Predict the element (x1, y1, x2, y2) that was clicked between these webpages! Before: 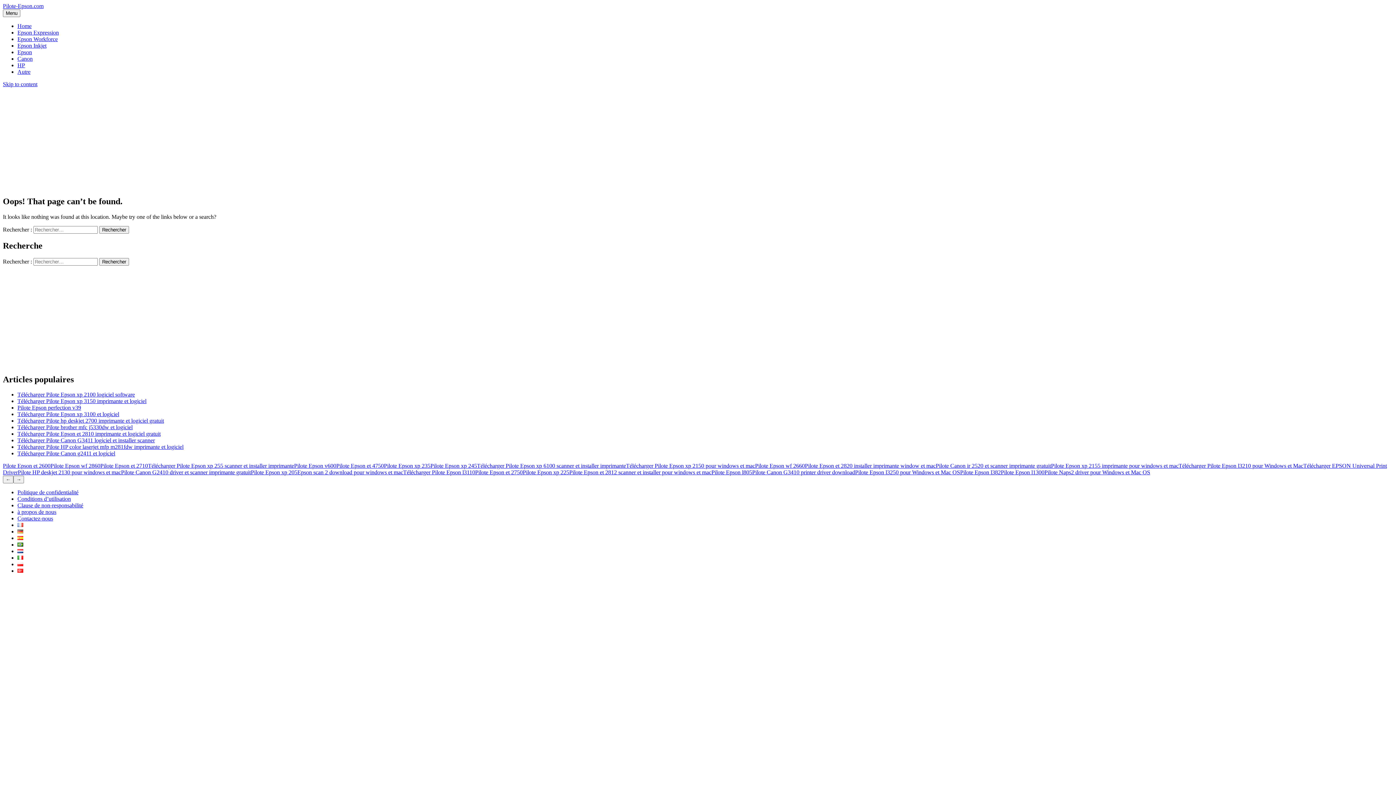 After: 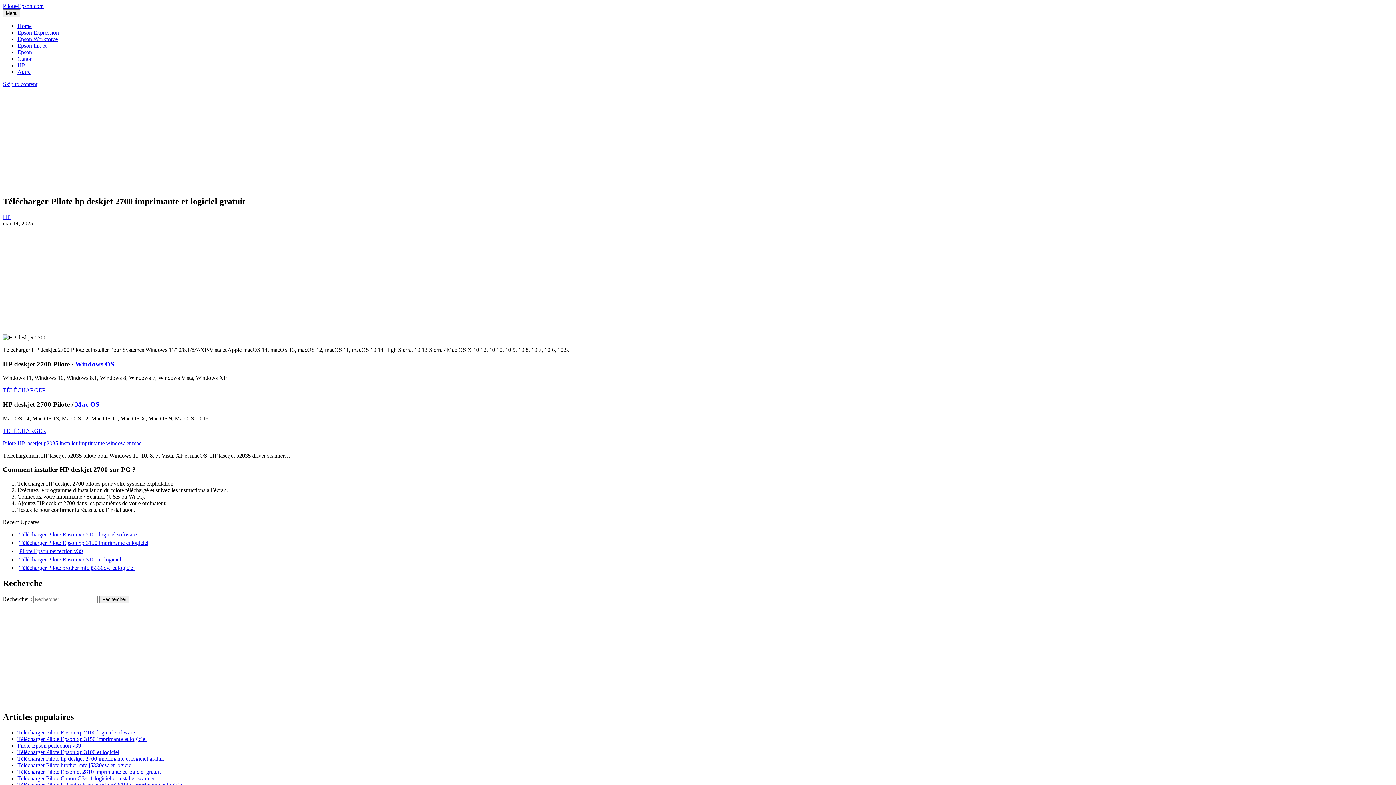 Action: bbox: (17, 417, 164, 424) label: Télécharger Pilote hp deskjet 2700 imprimante et logiciel gratuit